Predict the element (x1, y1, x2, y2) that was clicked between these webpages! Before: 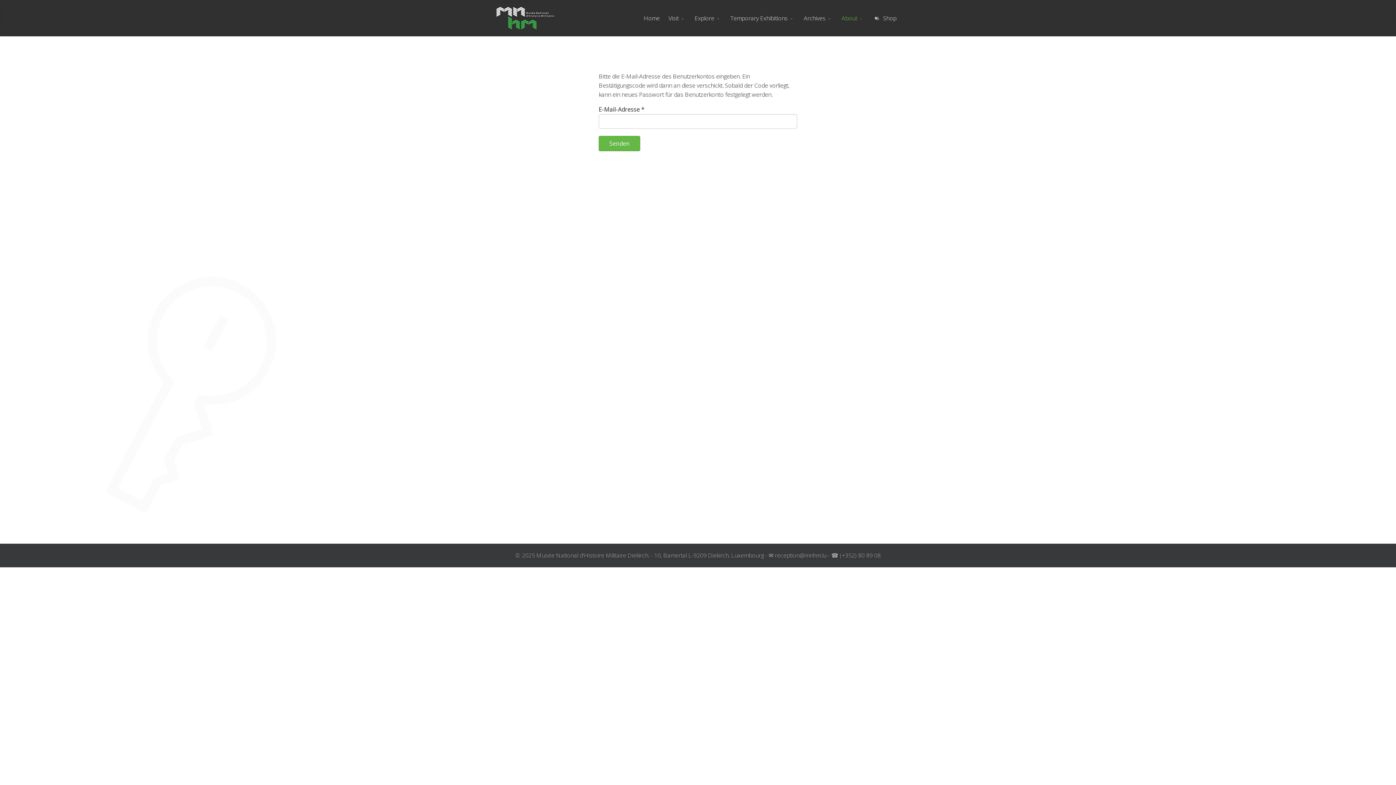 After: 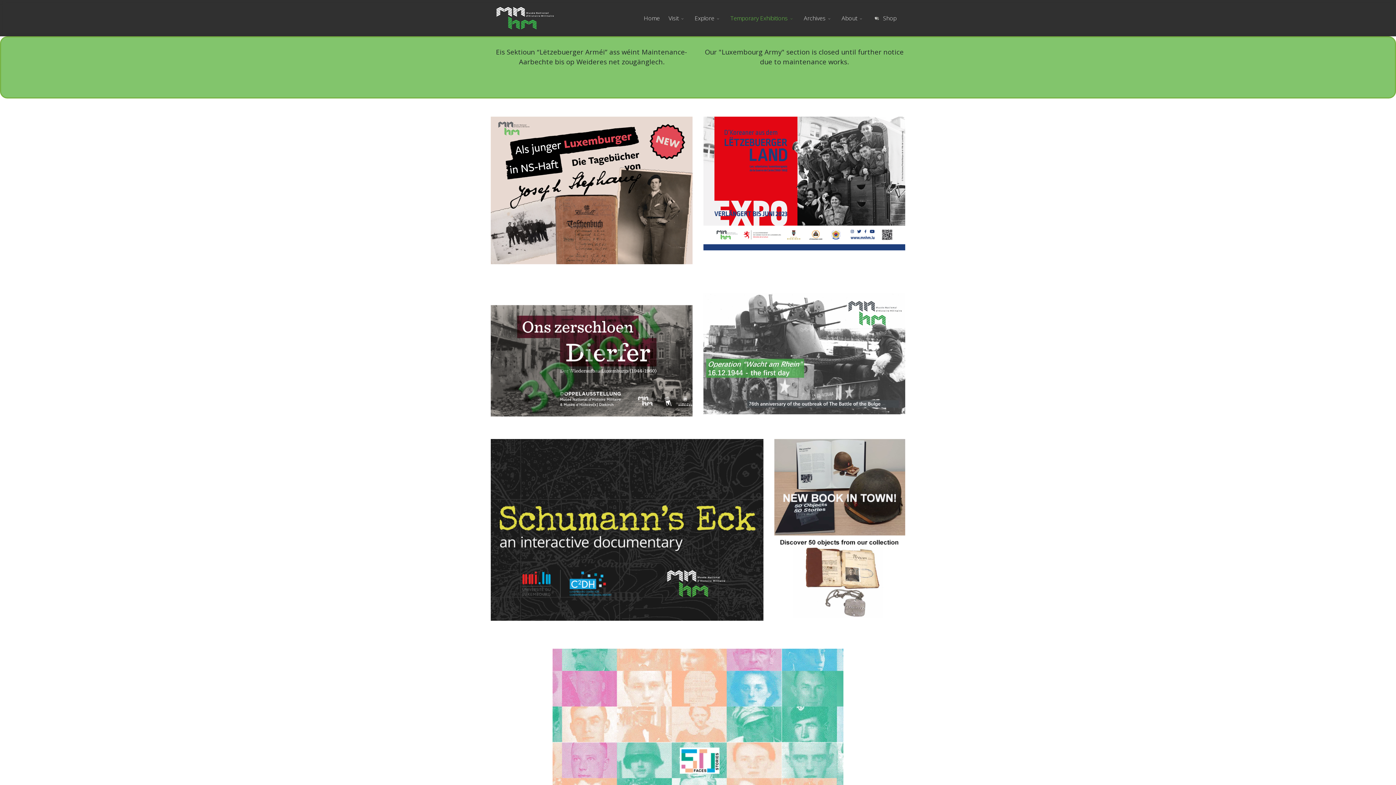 Action: bbox: (726, 0, 799, 36) label: Temporary Exhibitions